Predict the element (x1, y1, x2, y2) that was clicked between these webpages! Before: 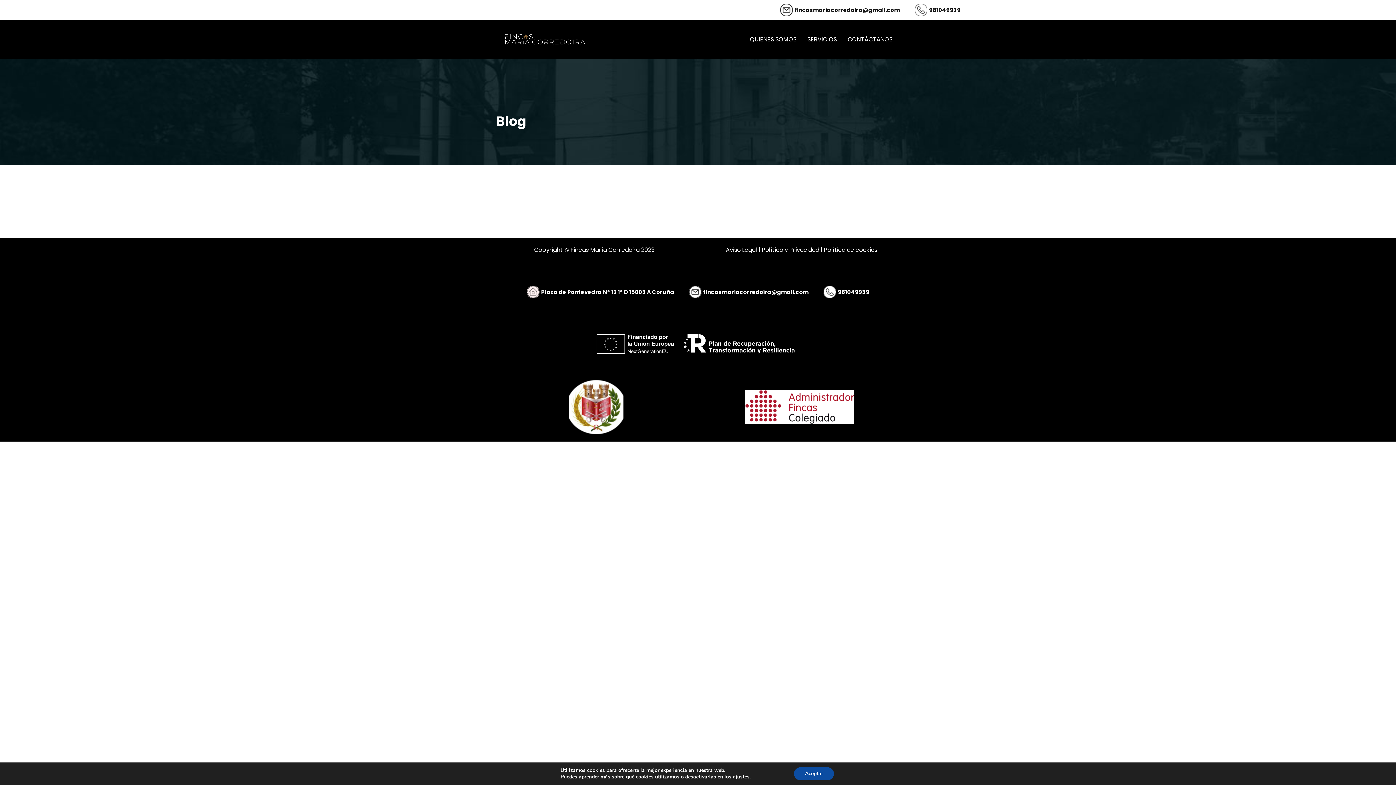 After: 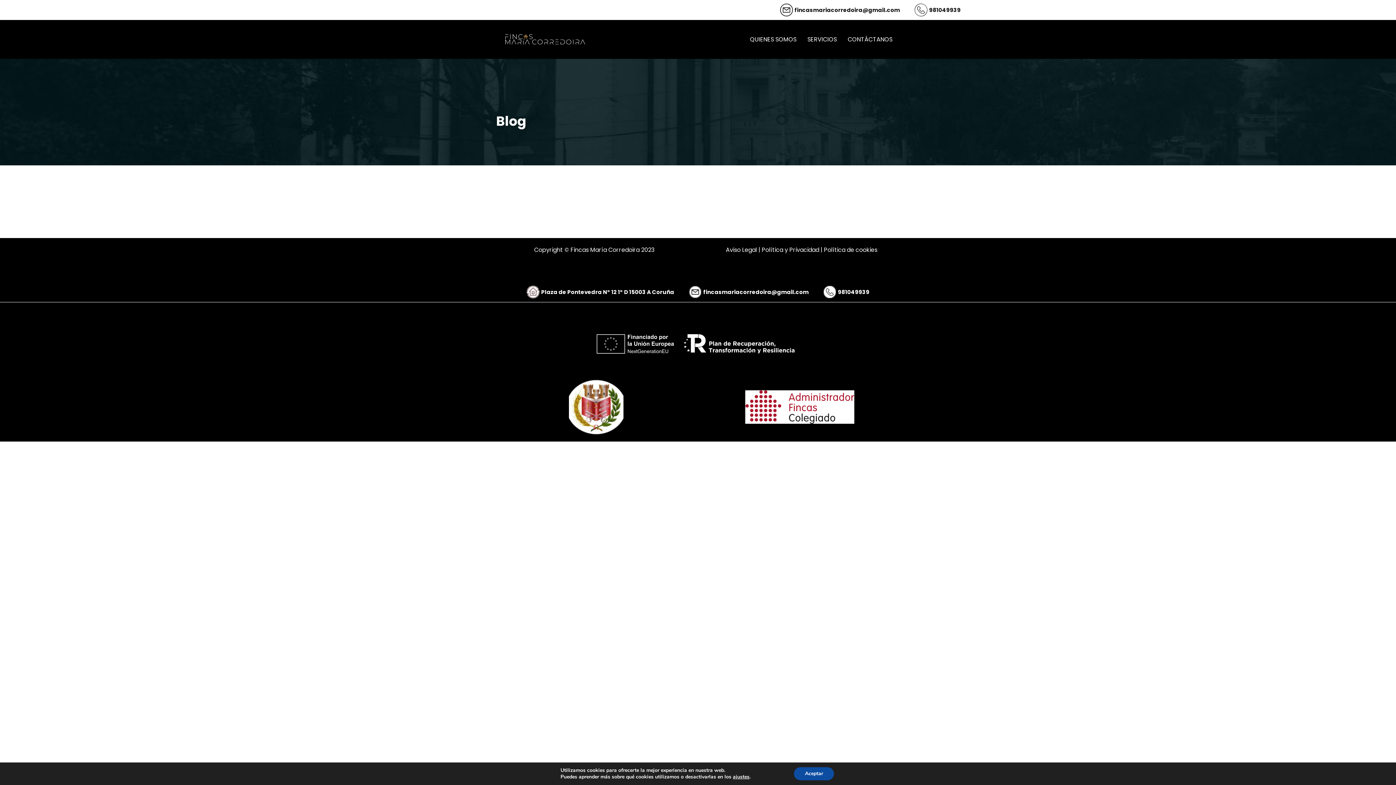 Action: label: Política y Privacidad bbox: (762, 245, 819, 254)